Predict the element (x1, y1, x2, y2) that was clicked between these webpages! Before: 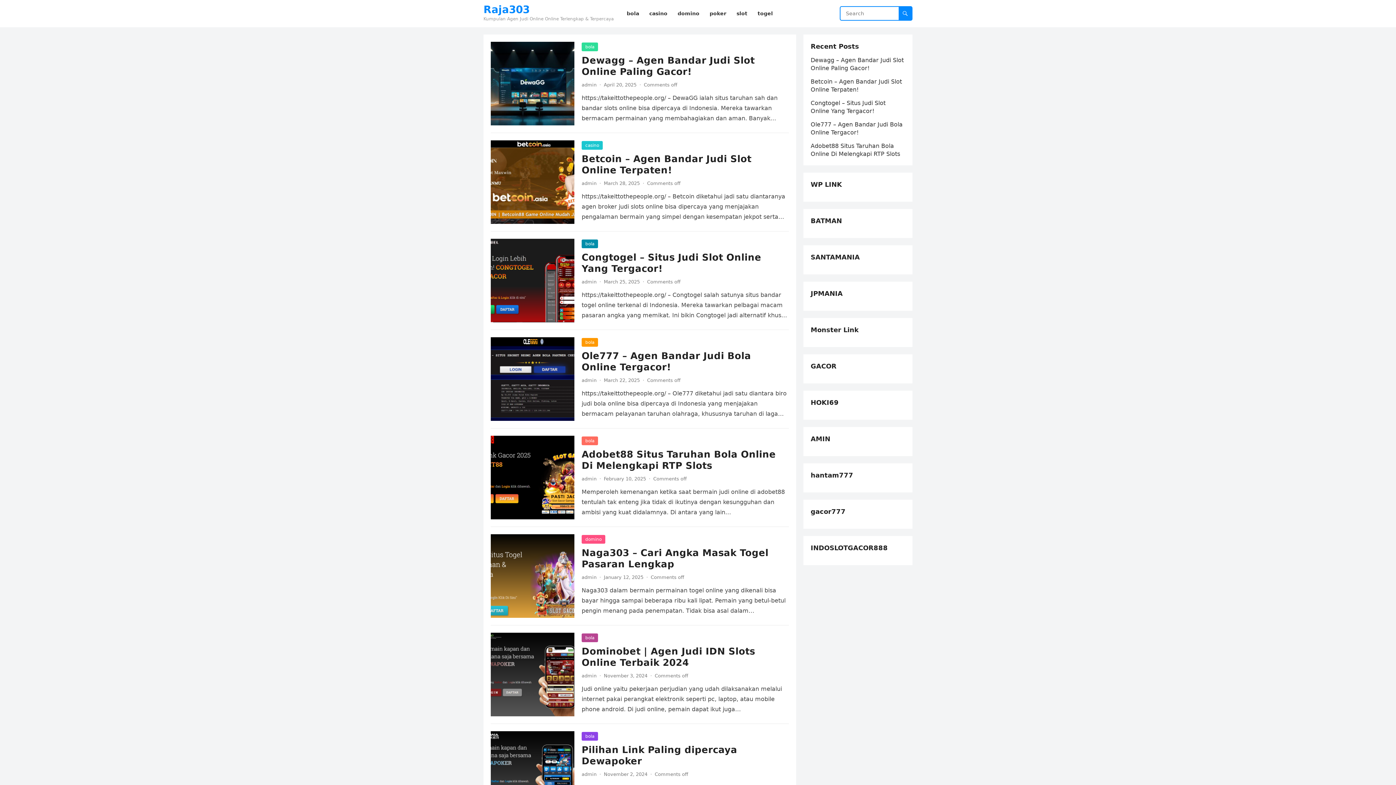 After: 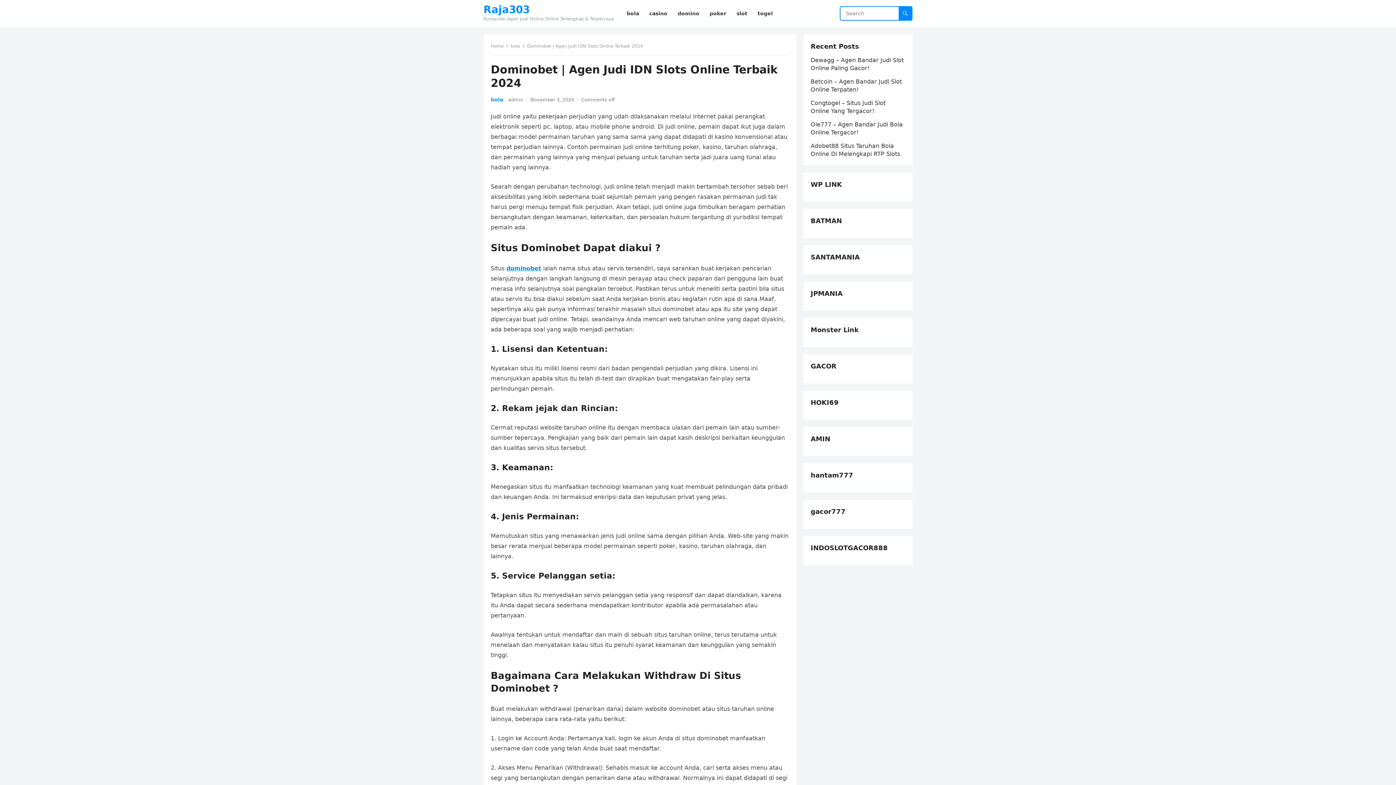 Action: bbox: (581, 646, 755, 668) label: Dominobet | Agen Judi IDN Slots Online Terbaik 2024